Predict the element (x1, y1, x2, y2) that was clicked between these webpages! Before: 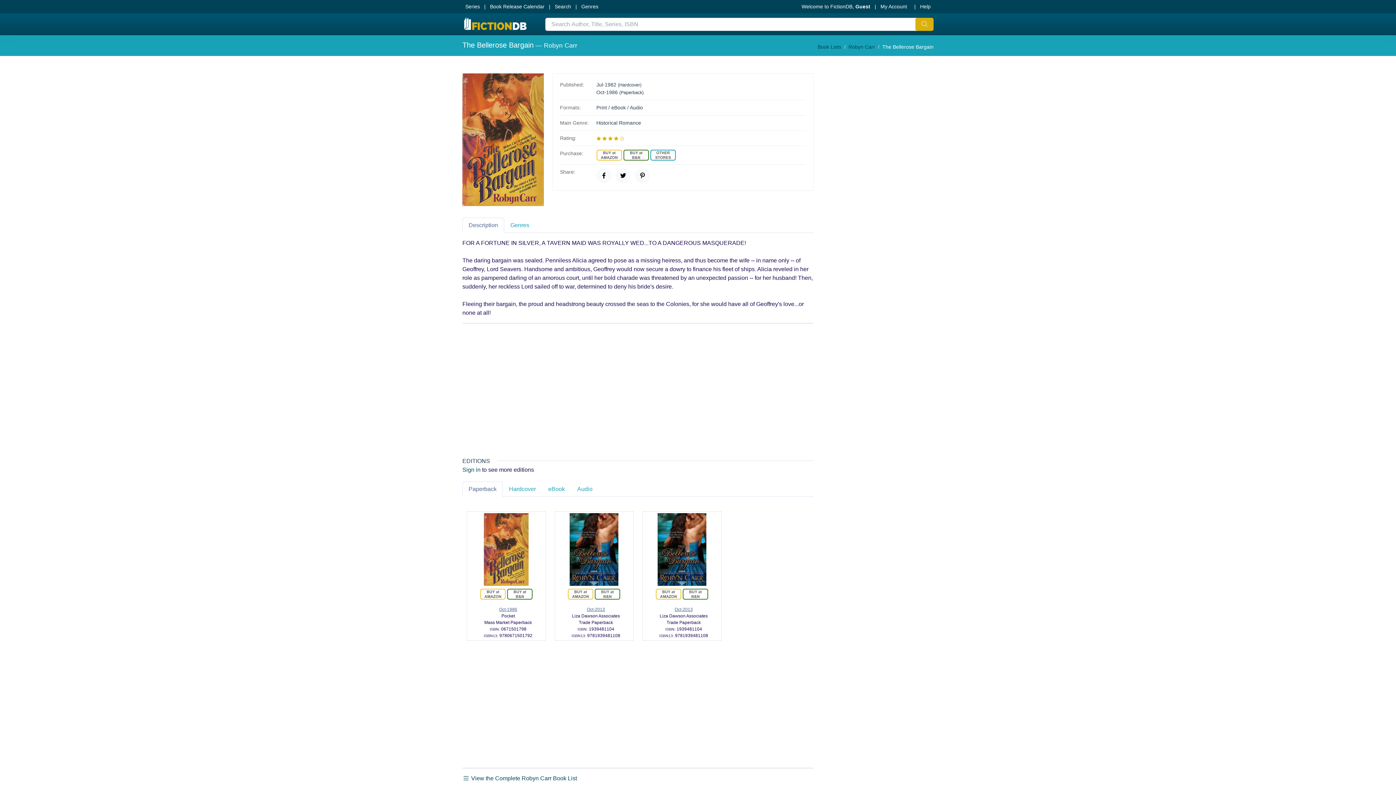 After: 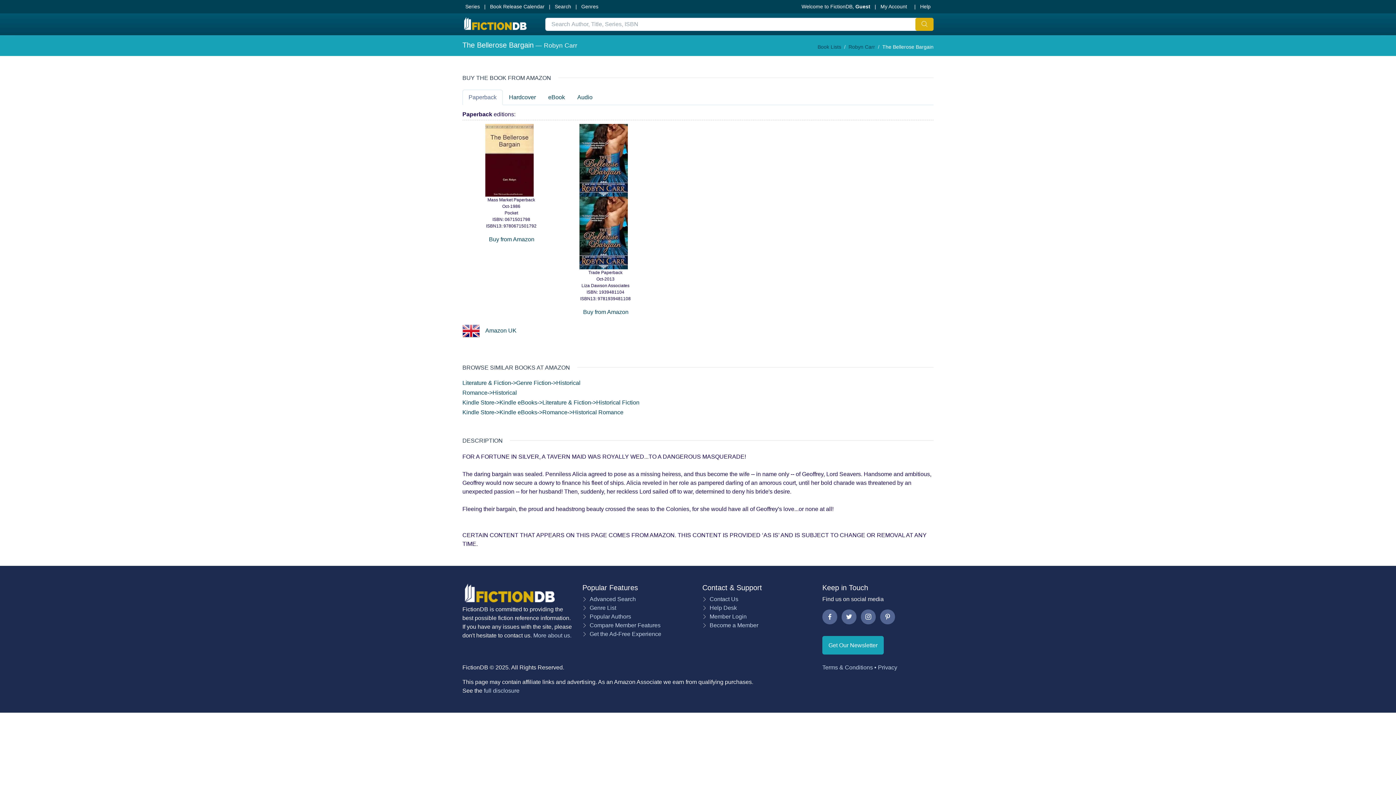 Action: bbox: (596, 151, 623, 157) label:  